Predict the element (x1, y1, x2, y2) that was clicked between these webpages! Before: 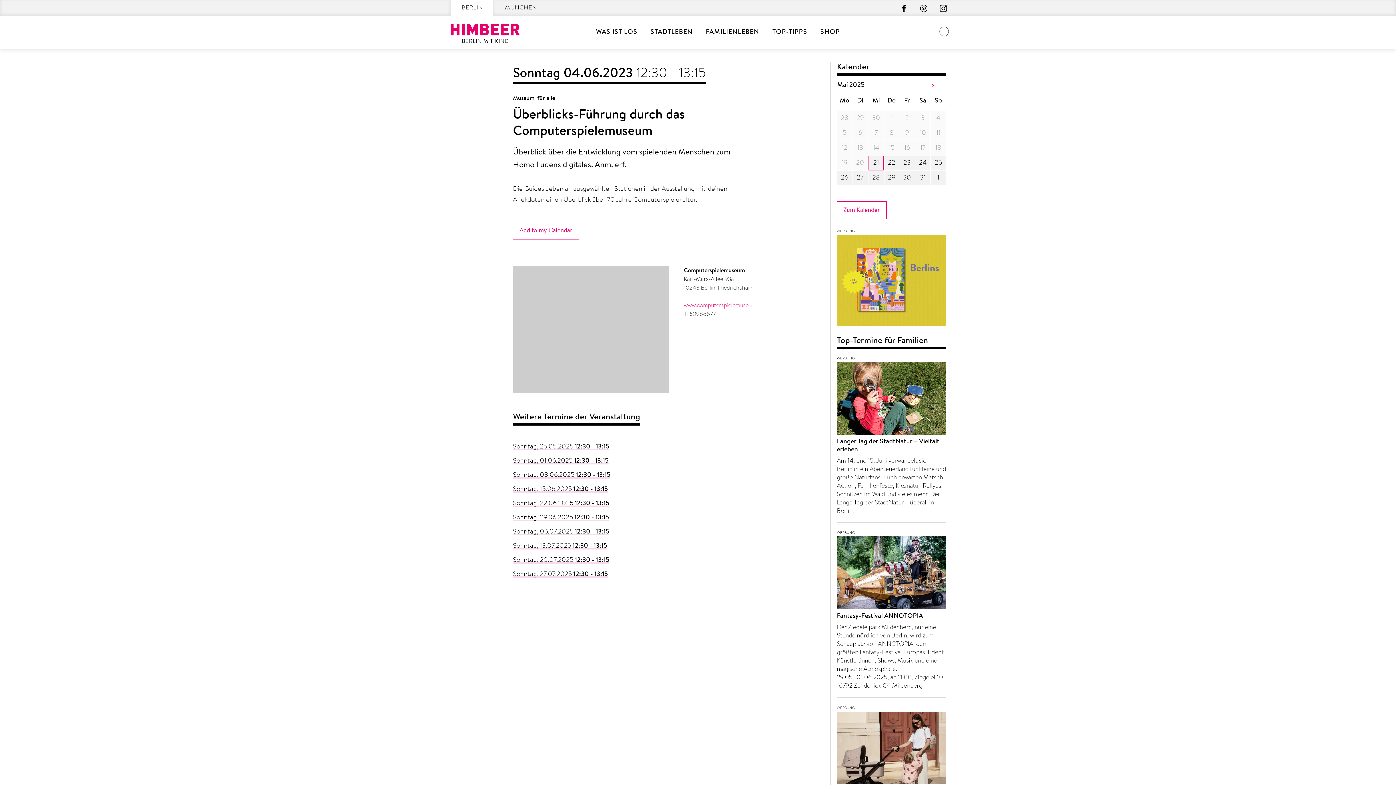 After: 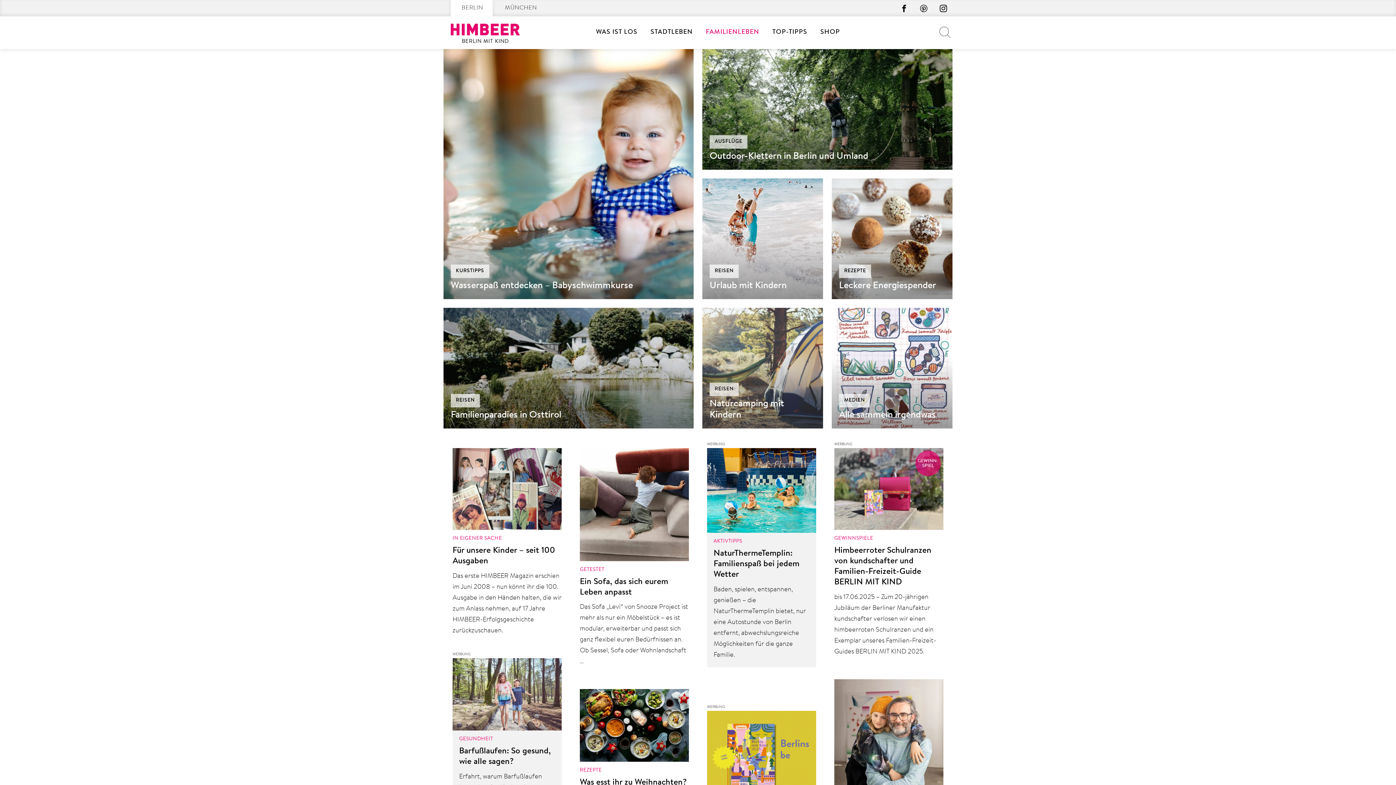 Action: bbox: (706, 14, 759, 50) label: FAMILIENLEBEN